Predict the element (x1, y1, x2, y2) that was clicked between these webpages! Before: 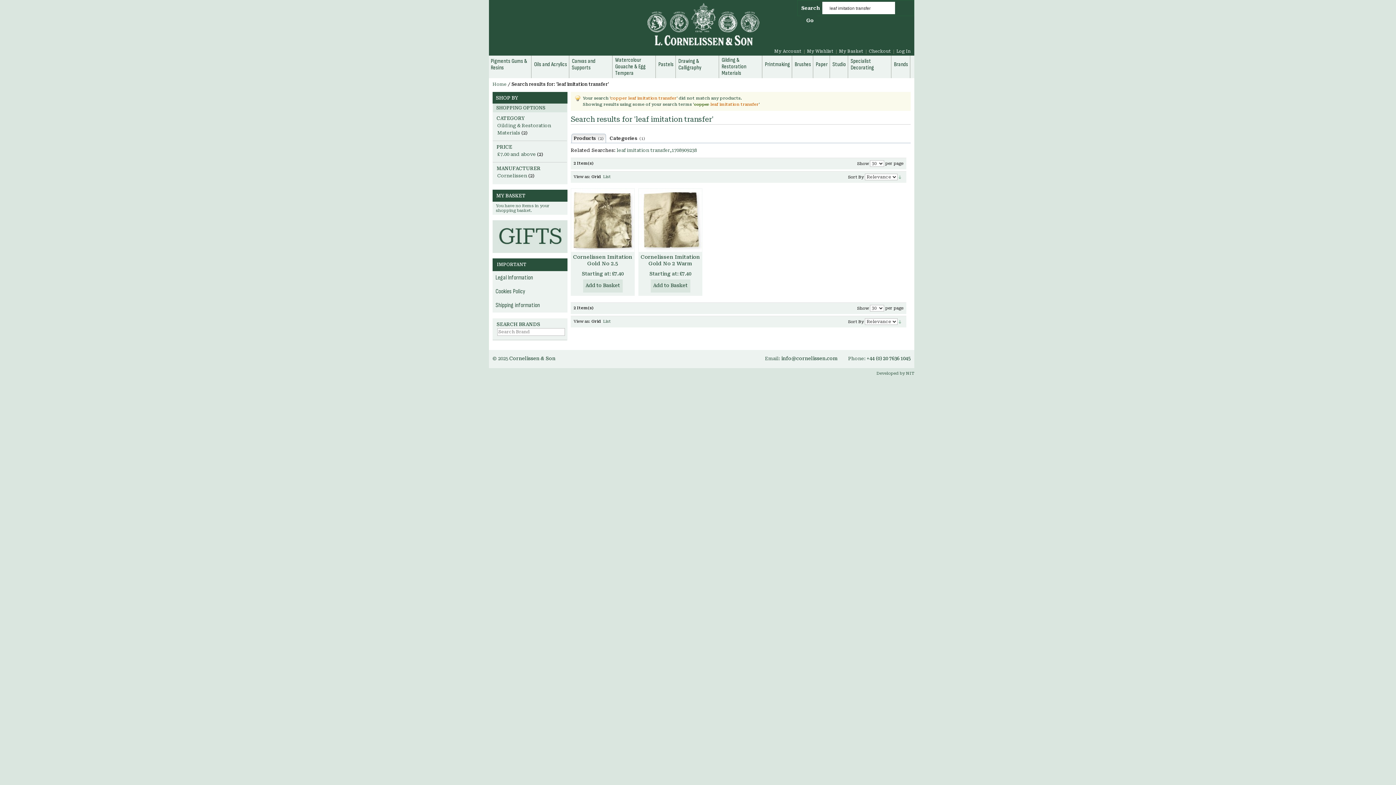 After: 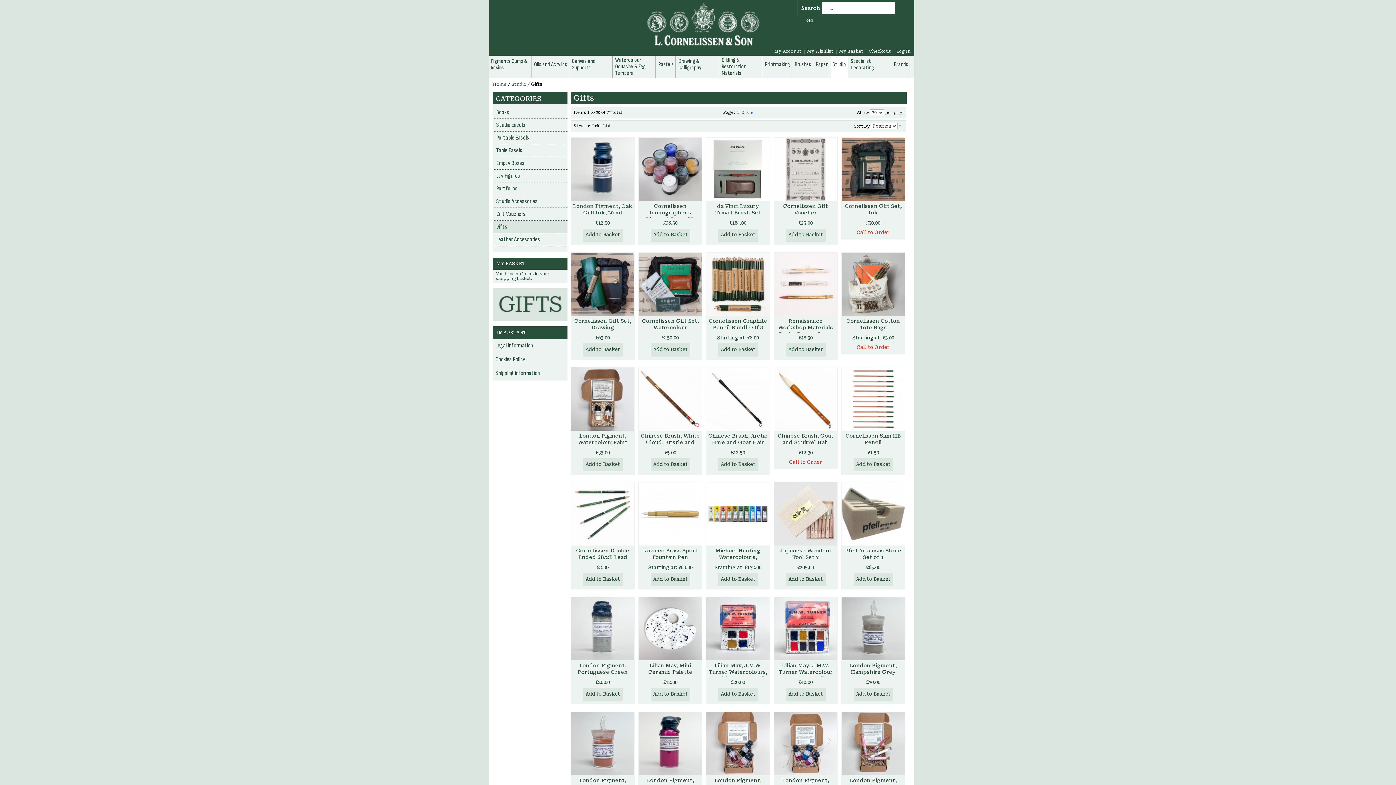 Action: bbox: (492, 221, 567, 226)